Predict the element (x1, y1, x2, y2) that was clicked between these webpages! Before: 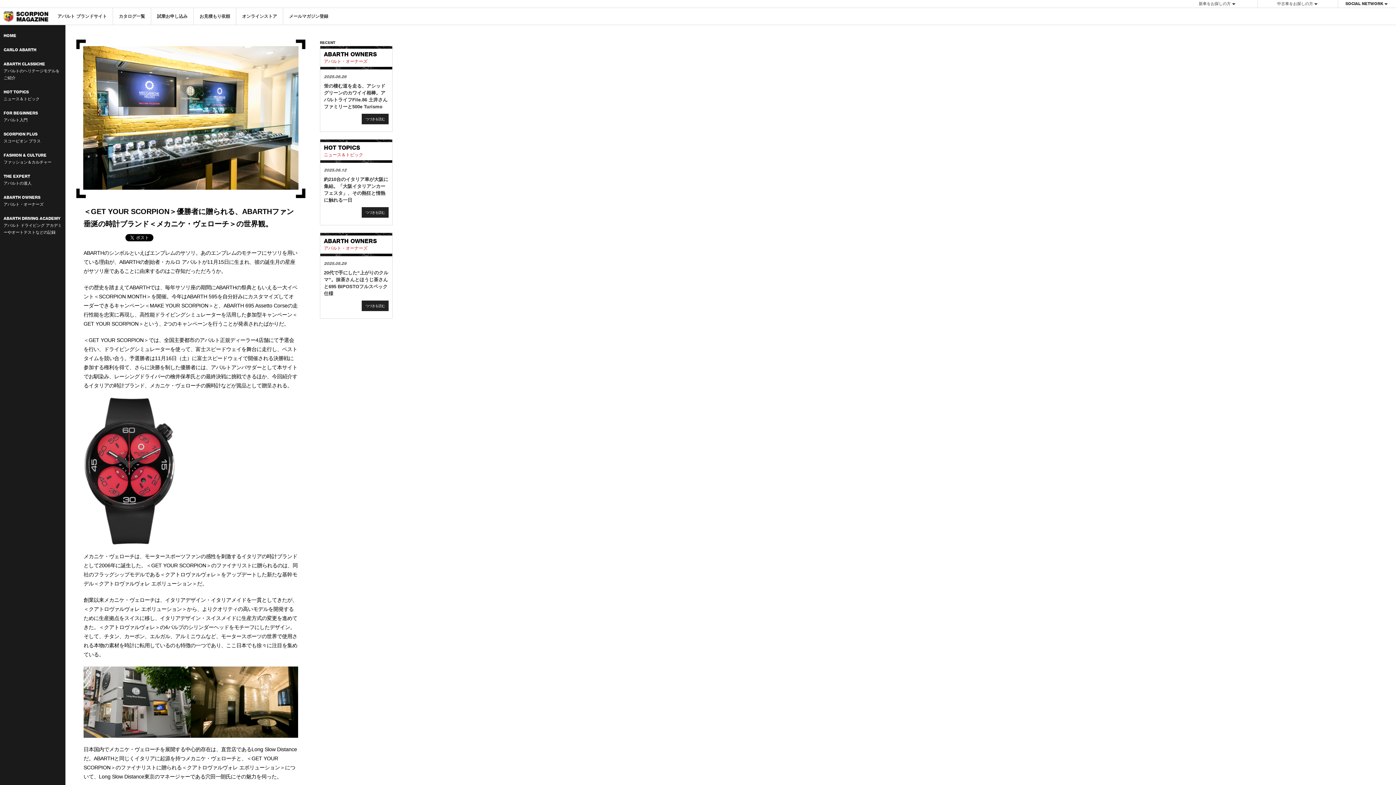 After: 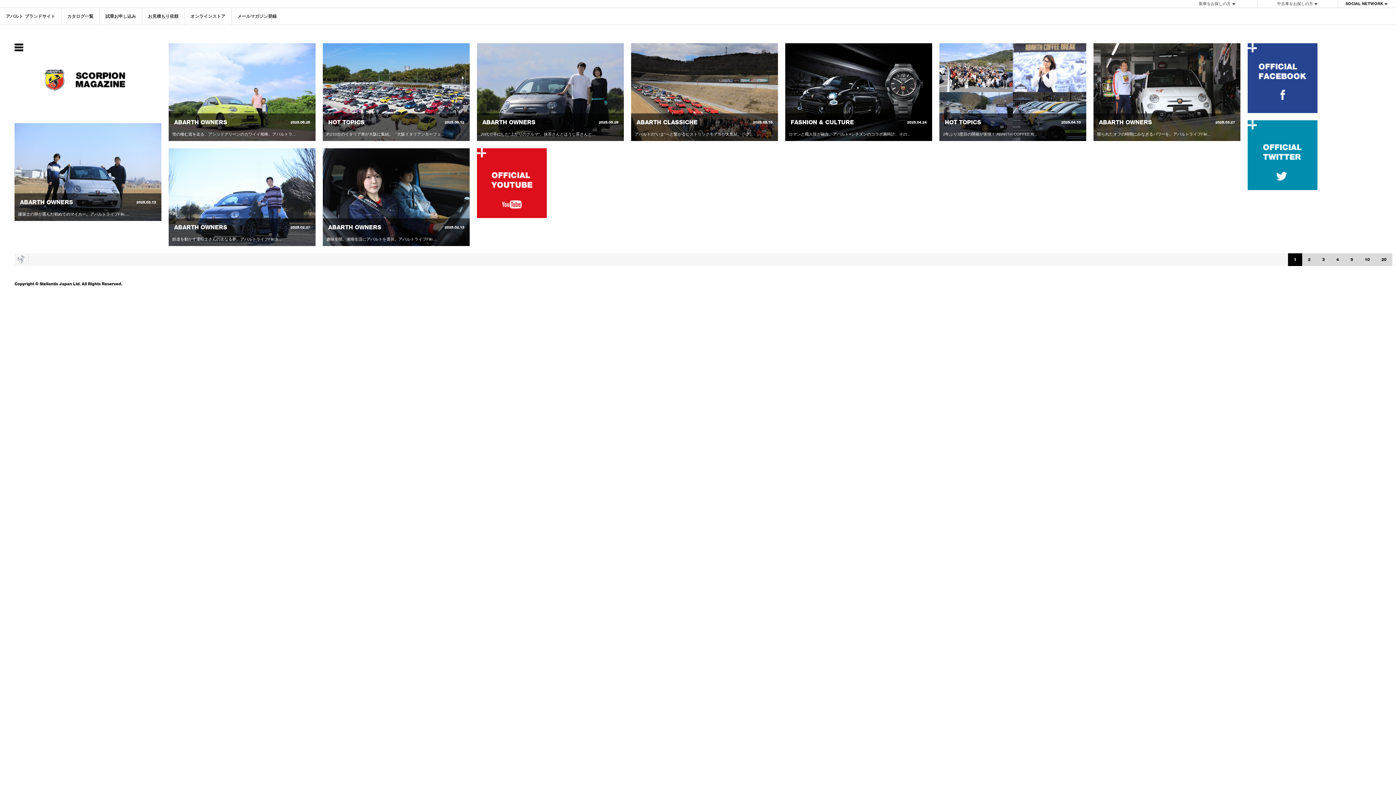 Action: label: HOME bbox: (3, 32, 61, 39)